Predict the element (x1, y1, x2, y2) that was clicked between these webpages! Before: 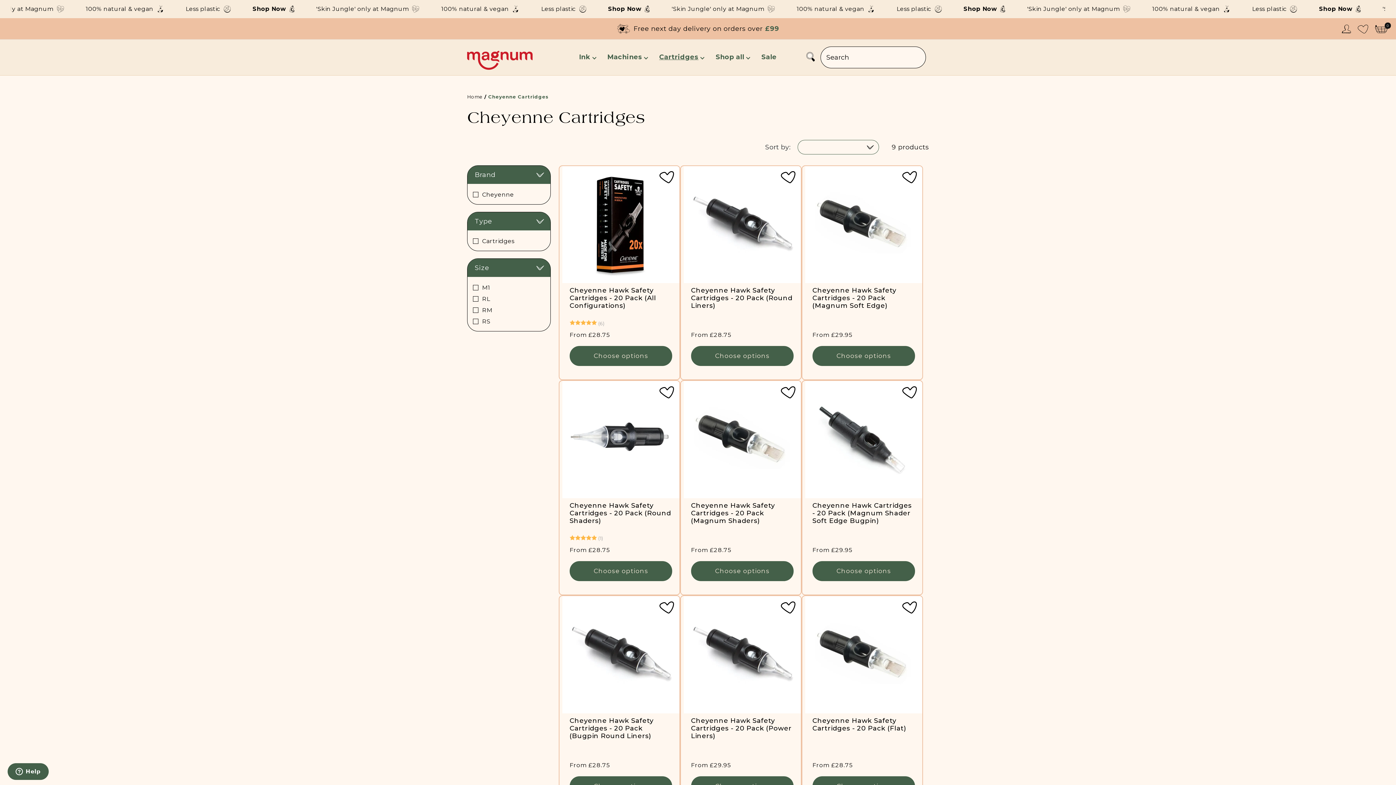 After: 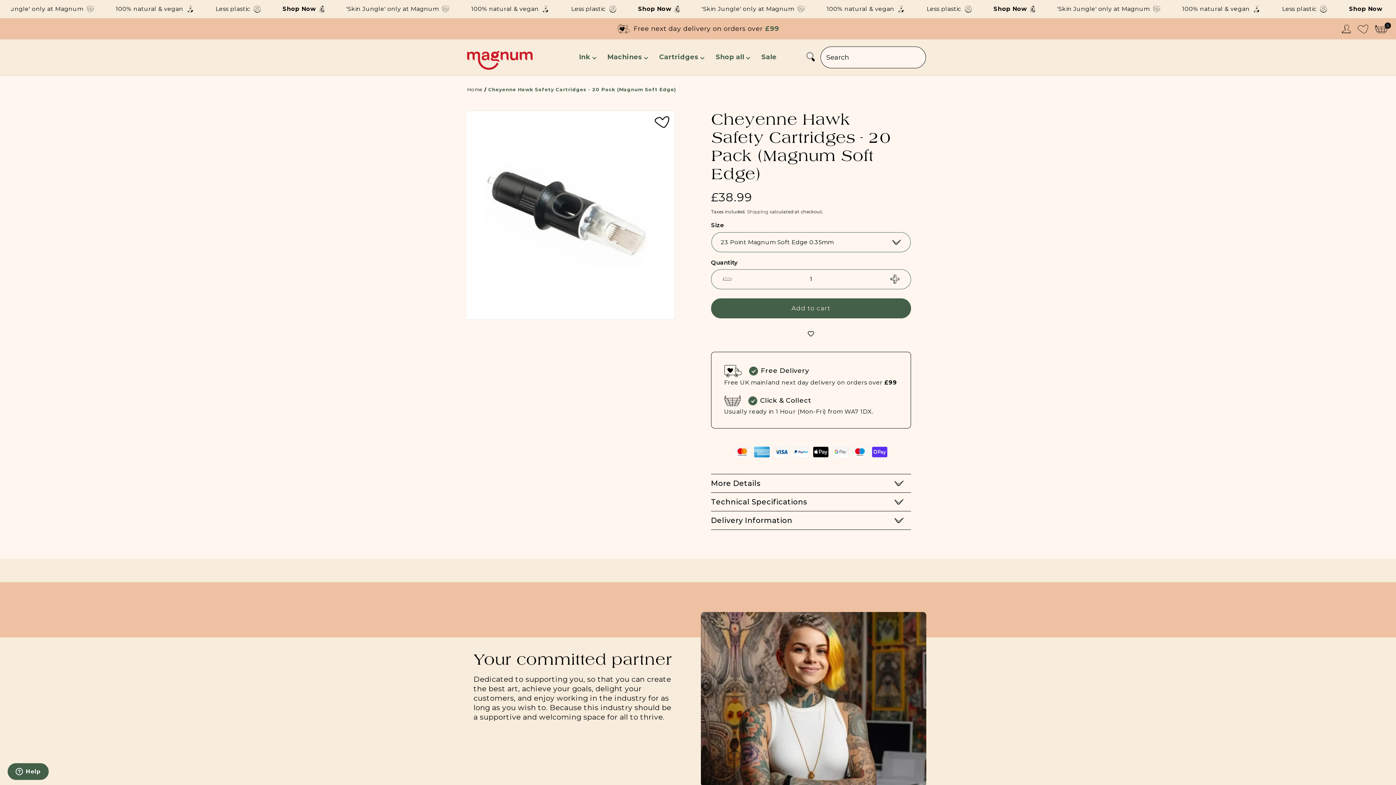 Action: bbox: (812, 286, 915, 309) label: Cheyenne Hawk Safety Cartridges - 20 Pack (Magnum Soft Edge)